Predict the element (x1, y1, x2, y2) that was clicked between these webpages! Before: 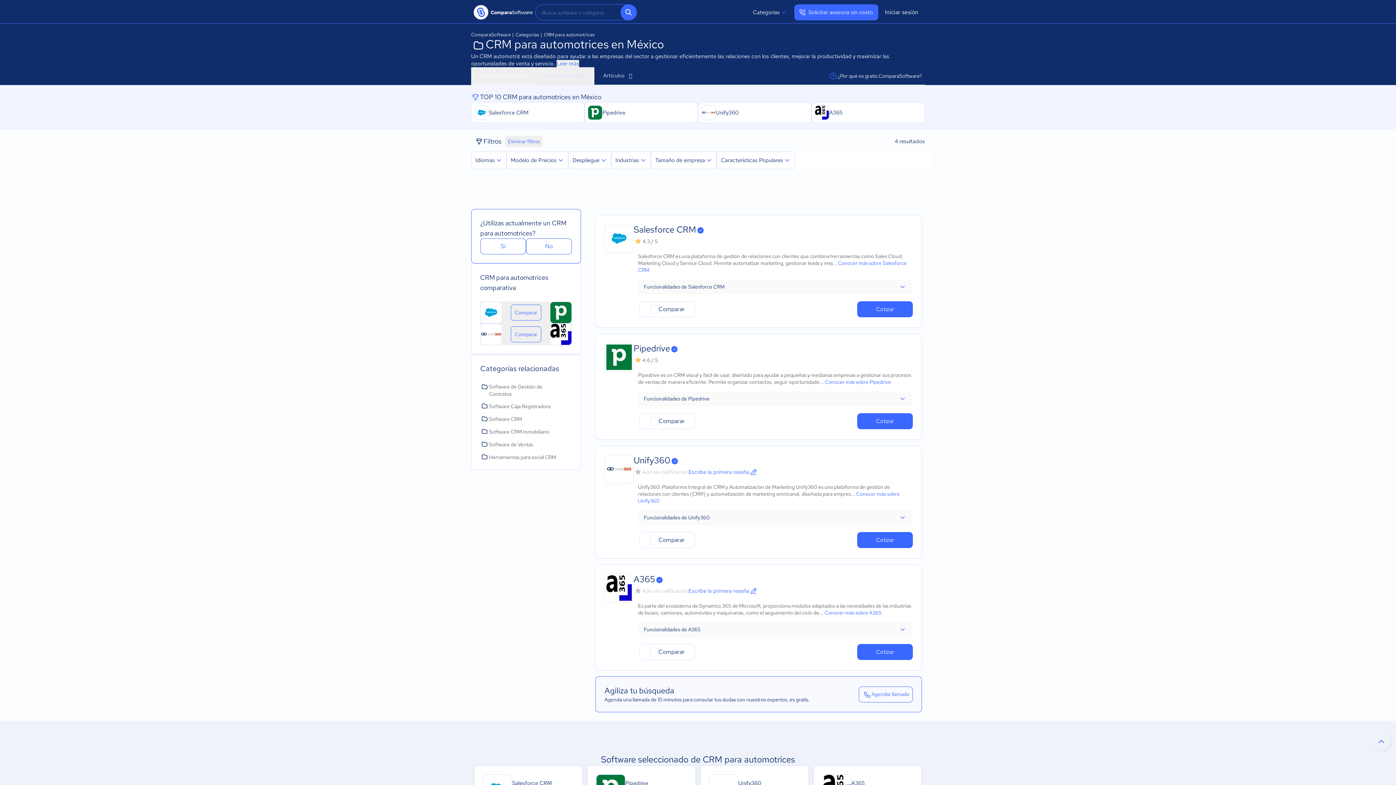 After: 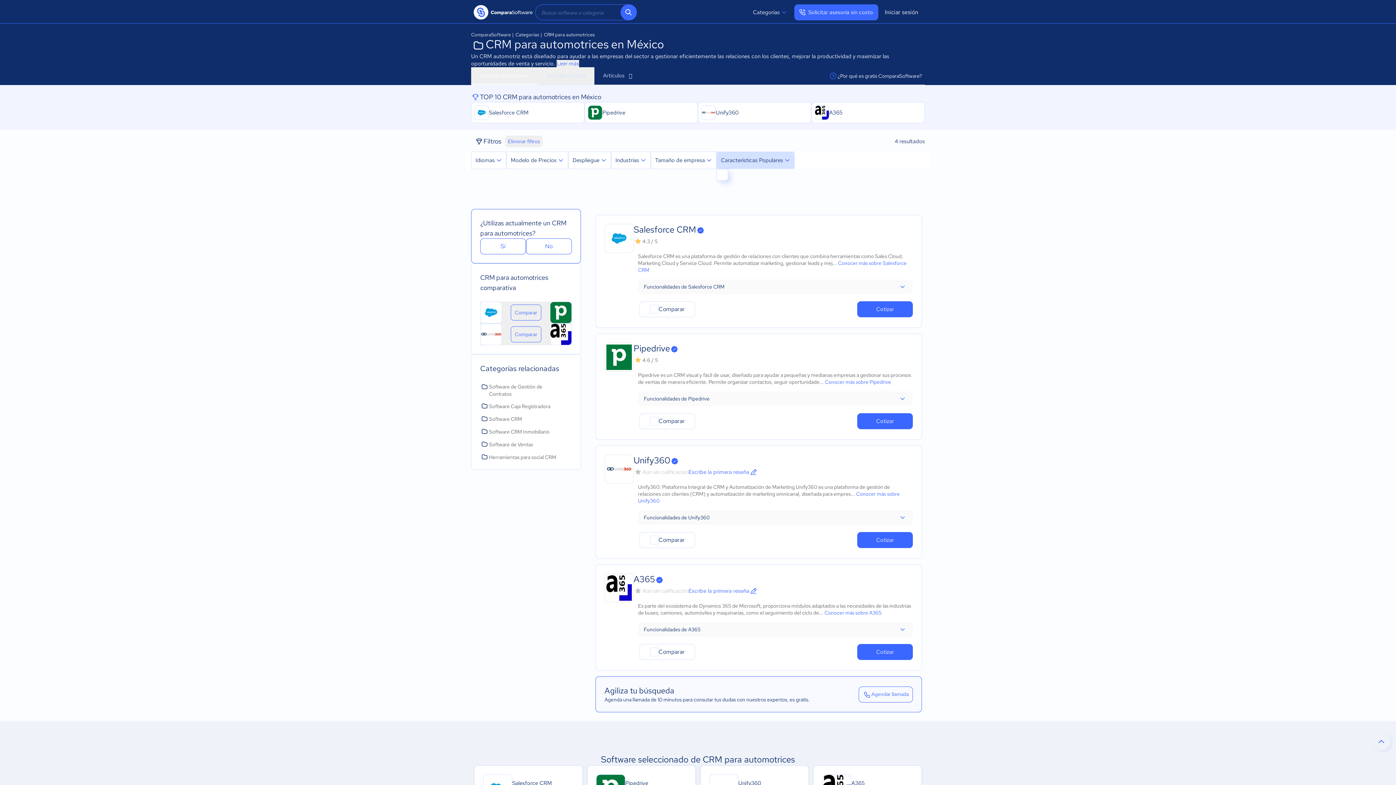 Action: label: Características Populares bbox: (716, 151, 794, 169)